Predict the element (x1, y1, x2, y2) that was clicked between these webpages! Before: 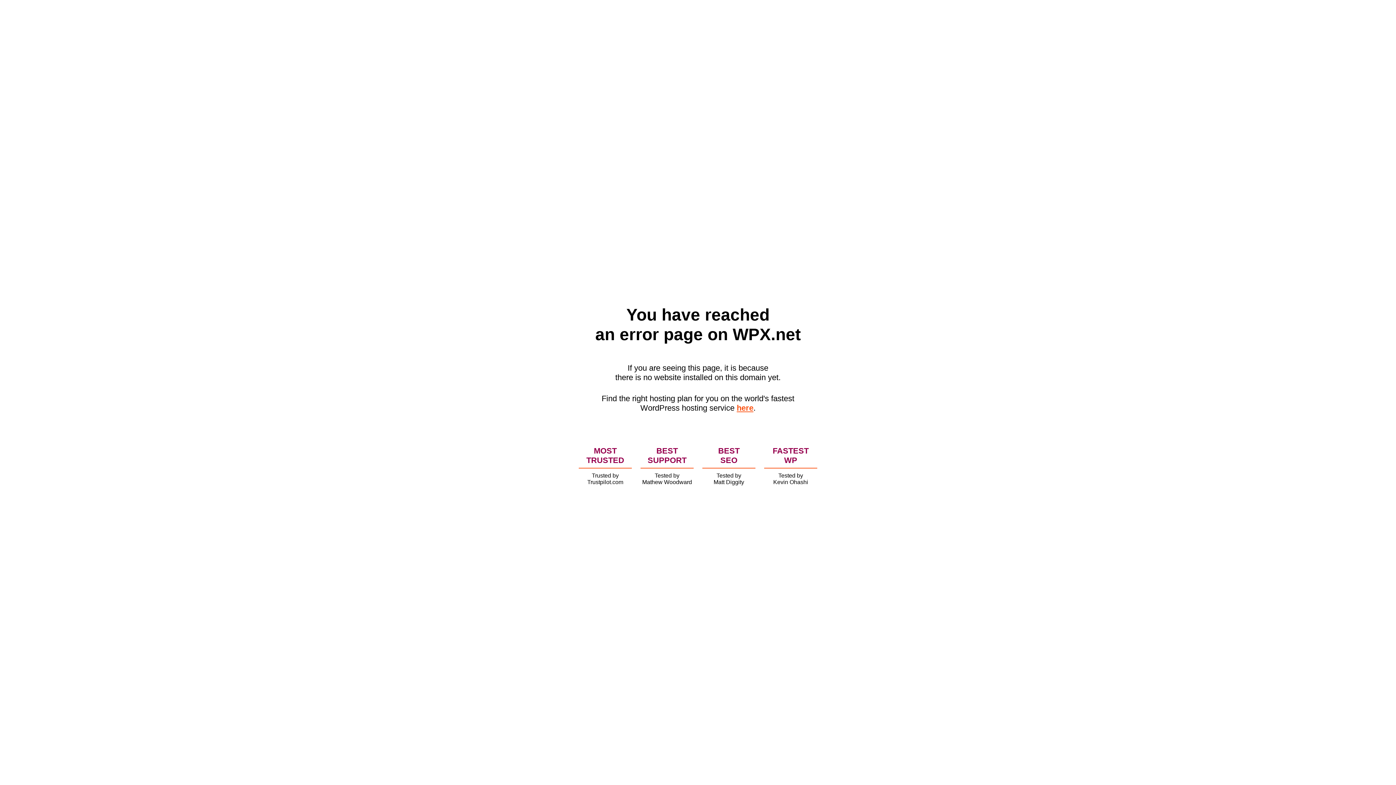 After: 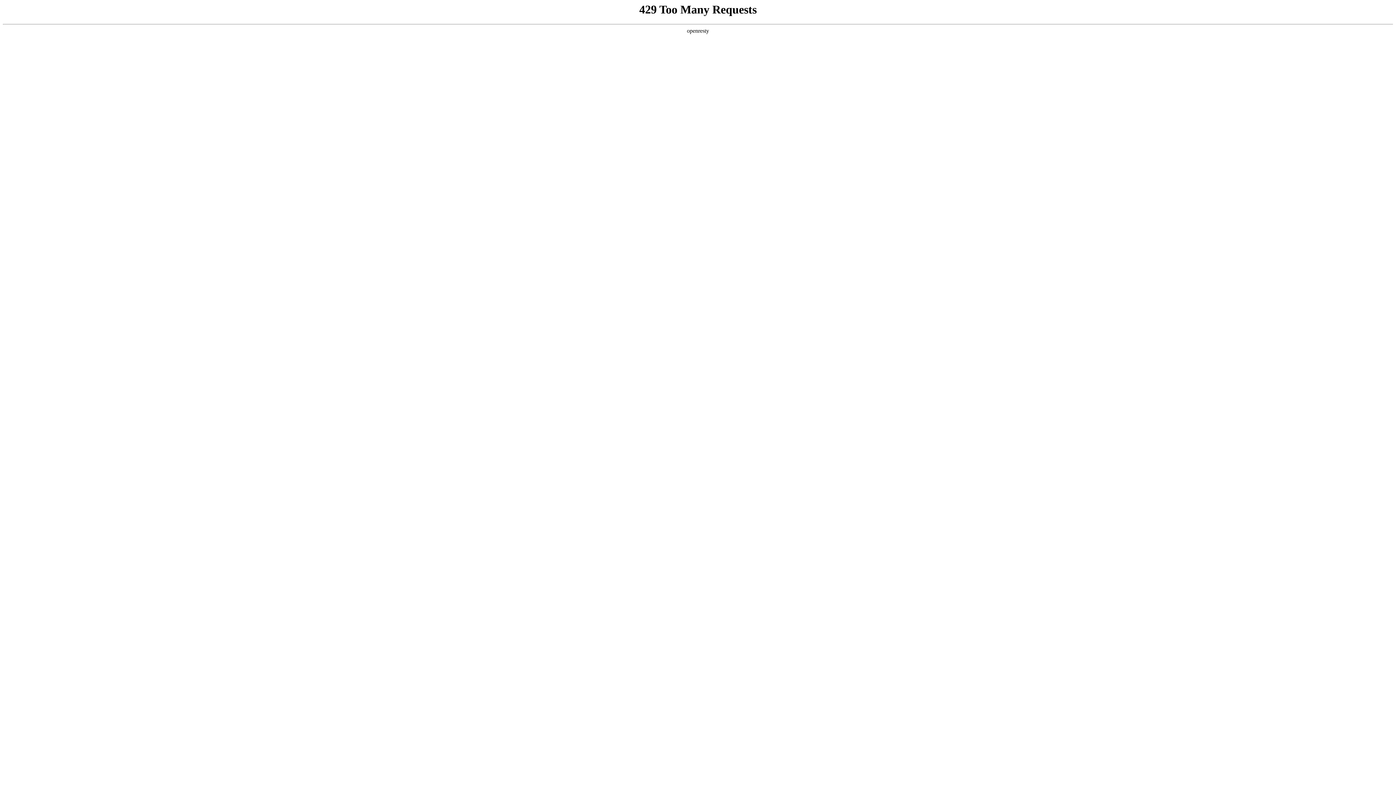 Action: bbox: (736, 403, 753, 412) label: here